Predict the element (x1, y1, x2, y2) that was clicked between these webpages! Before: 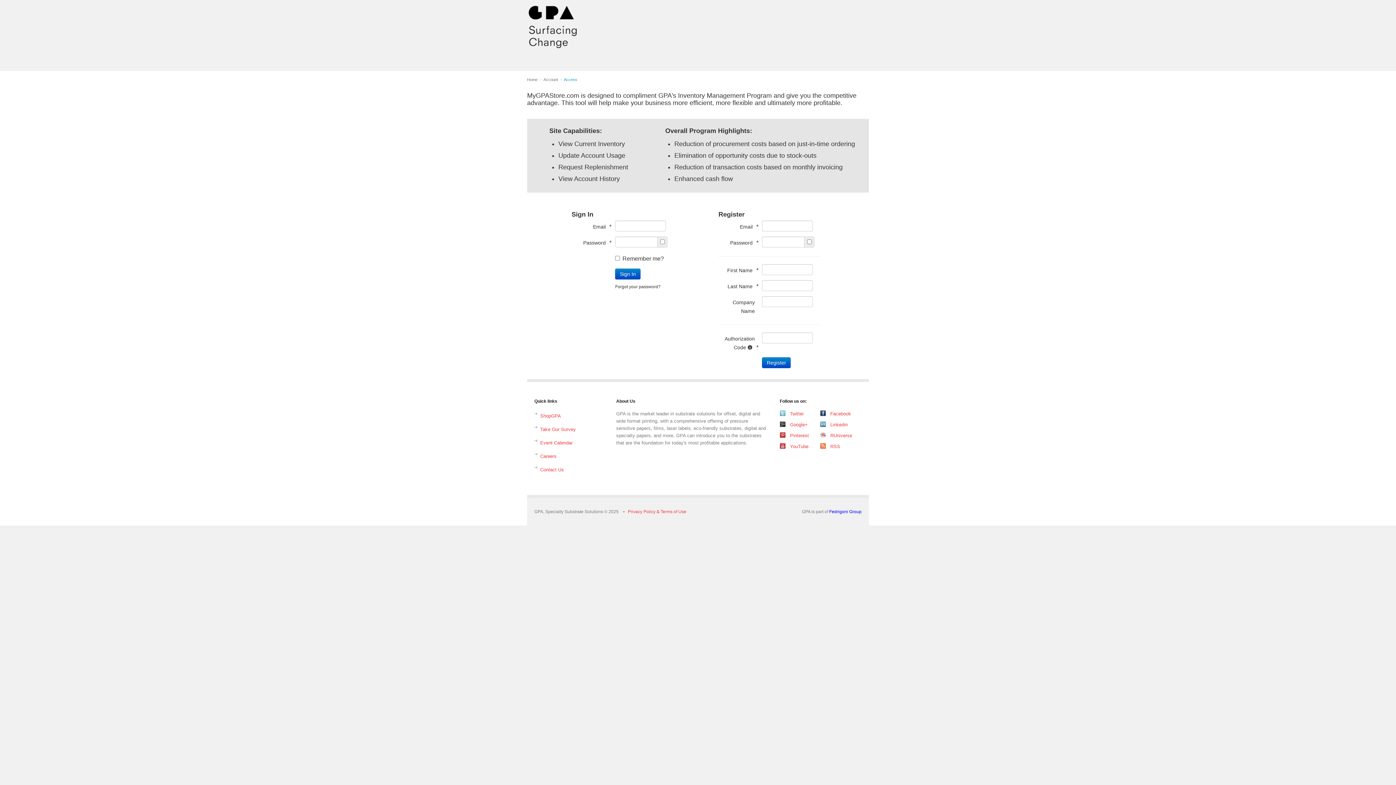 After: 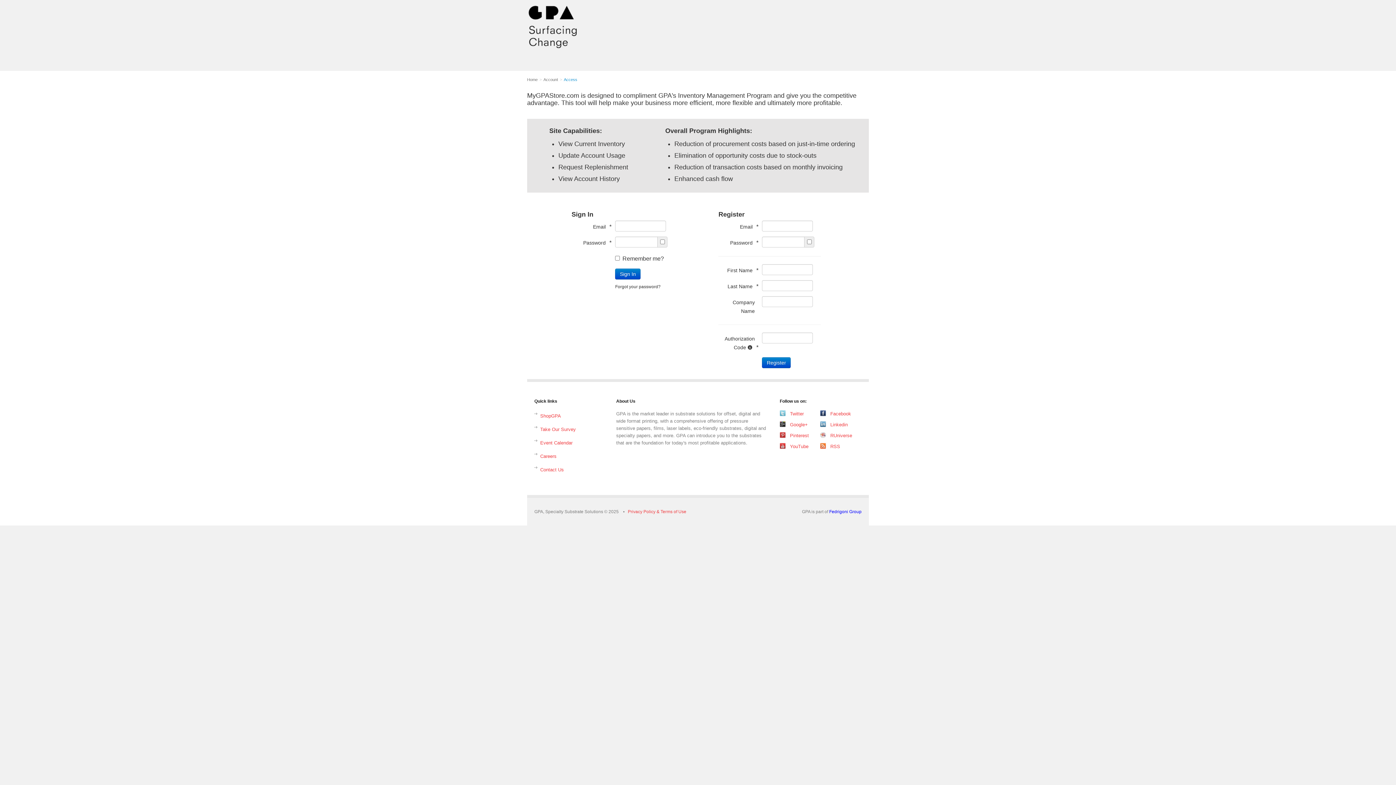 Action: bbox: (540, 440, 572, 445) label: Event Calendar